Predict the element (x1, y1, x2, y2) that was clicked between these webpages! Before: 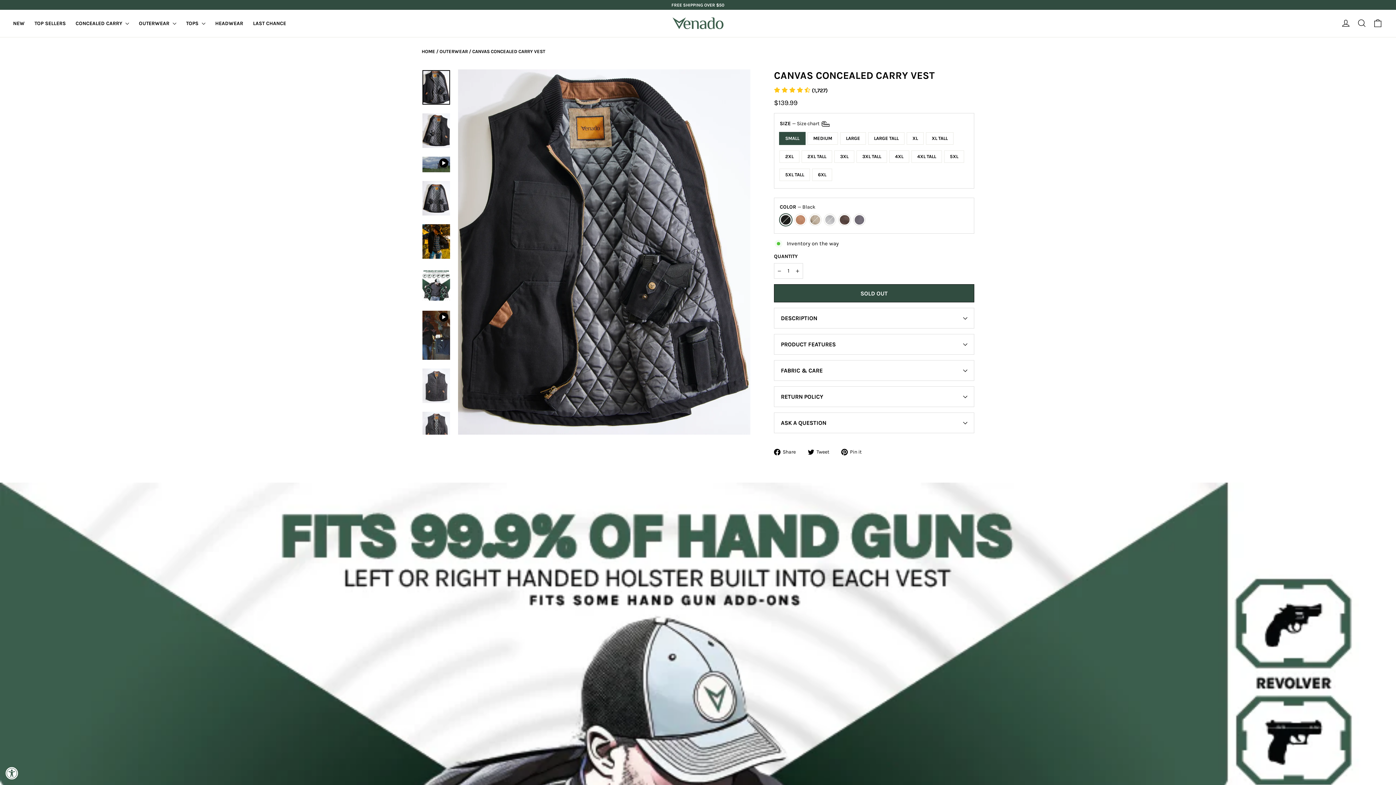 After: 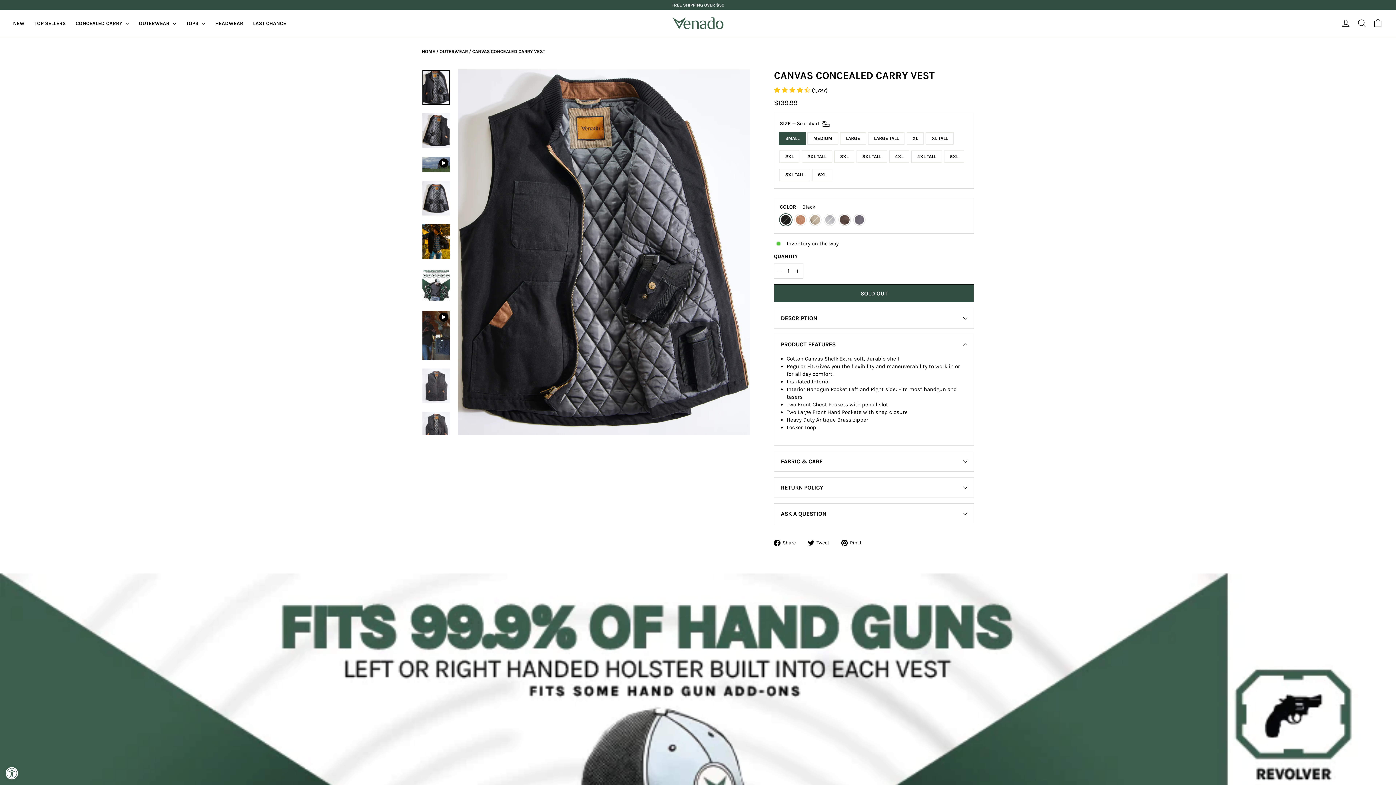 Action: label: PRODUCT FEATURES bbox: (781, 341, 967, 348)